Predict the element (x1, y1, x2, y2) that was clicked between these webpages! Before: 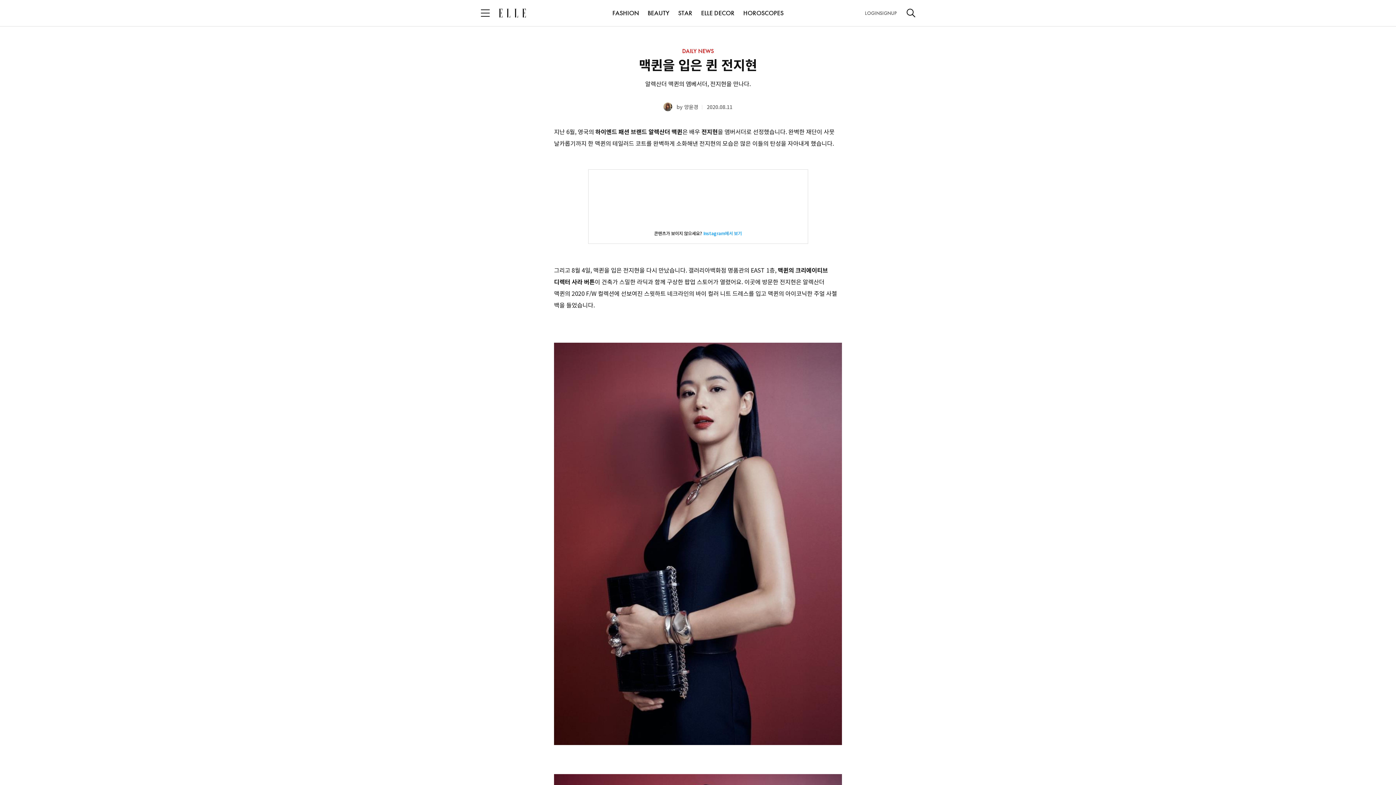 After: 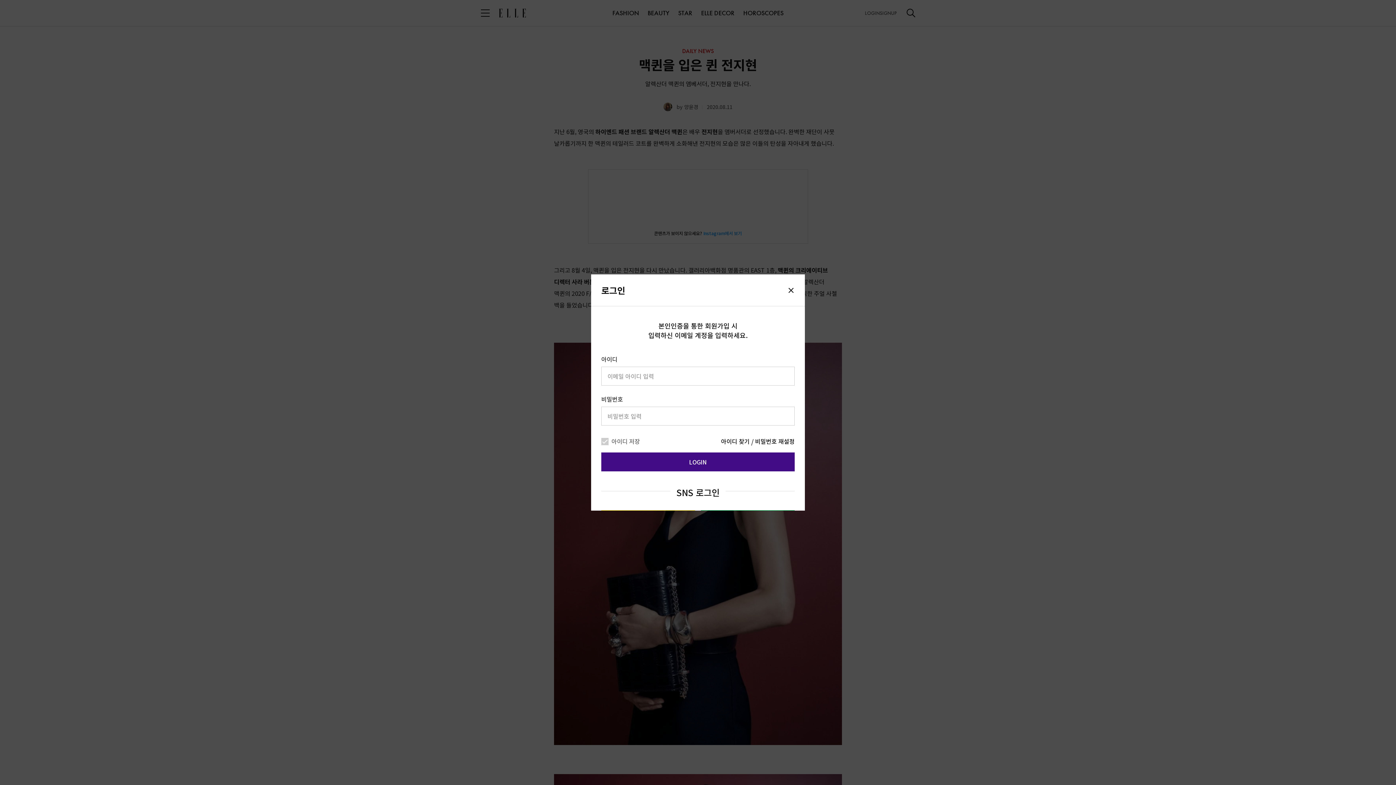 Action: bbox: (865, 6, 880, 20) label: LOGIN